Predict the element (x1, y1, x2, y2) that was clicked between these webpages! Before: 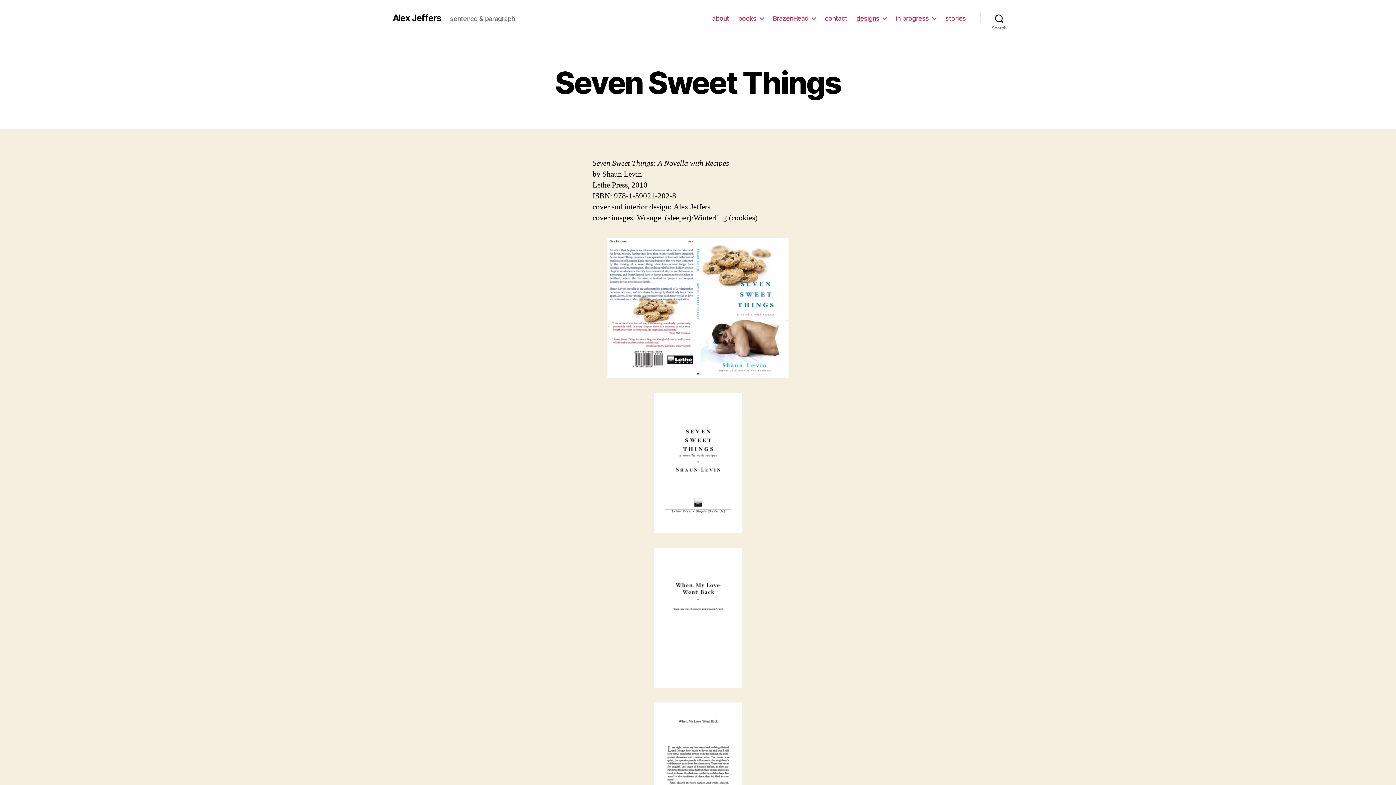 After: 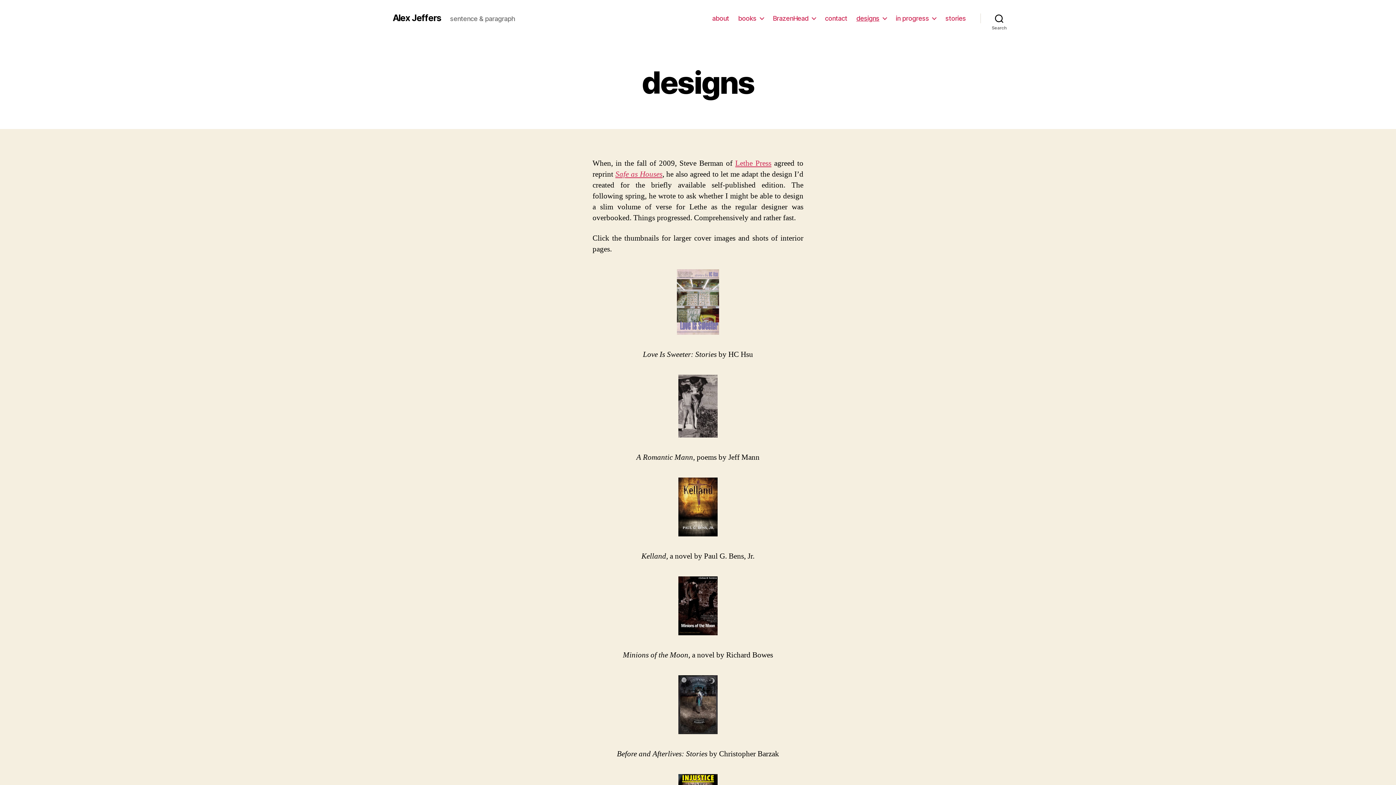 Action: bbox: (856, 14, 886, 22) label: designs